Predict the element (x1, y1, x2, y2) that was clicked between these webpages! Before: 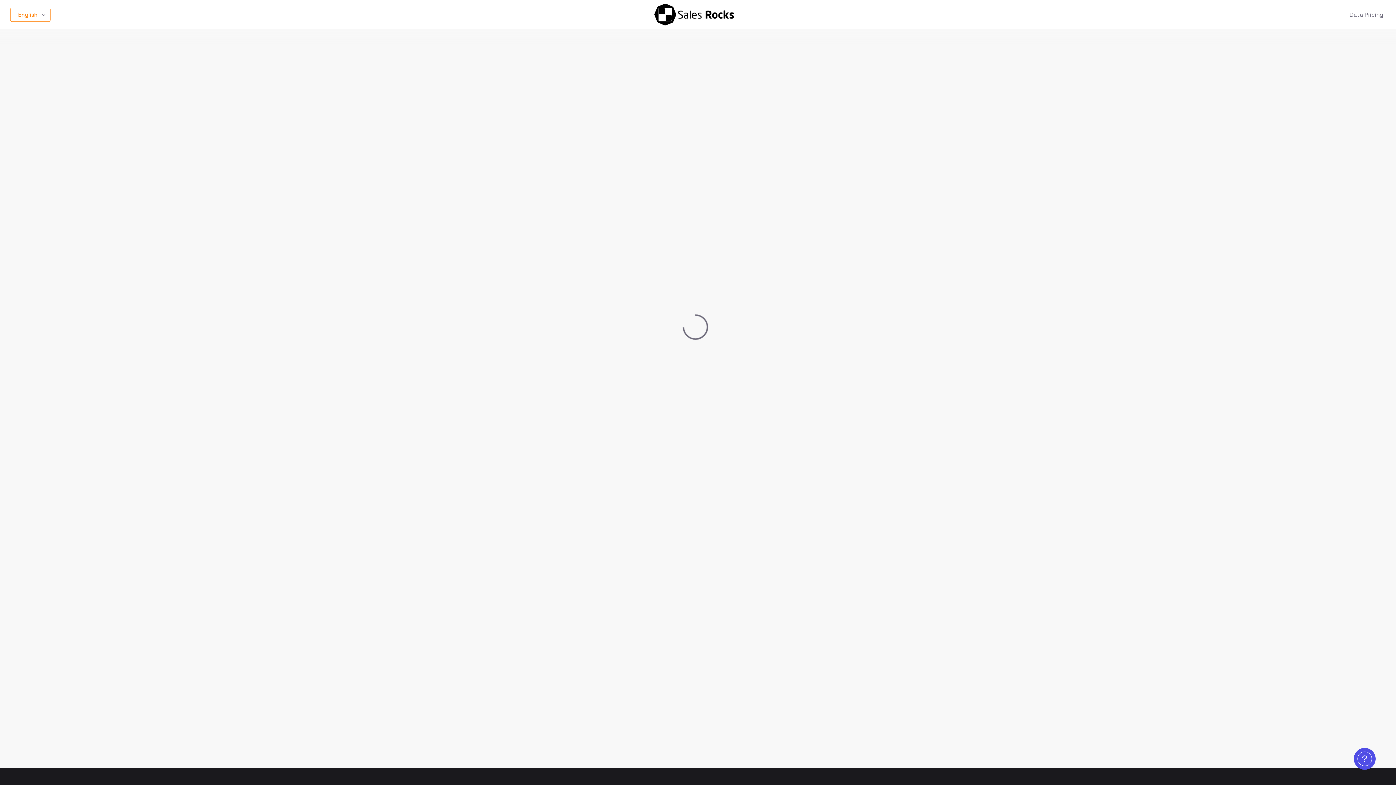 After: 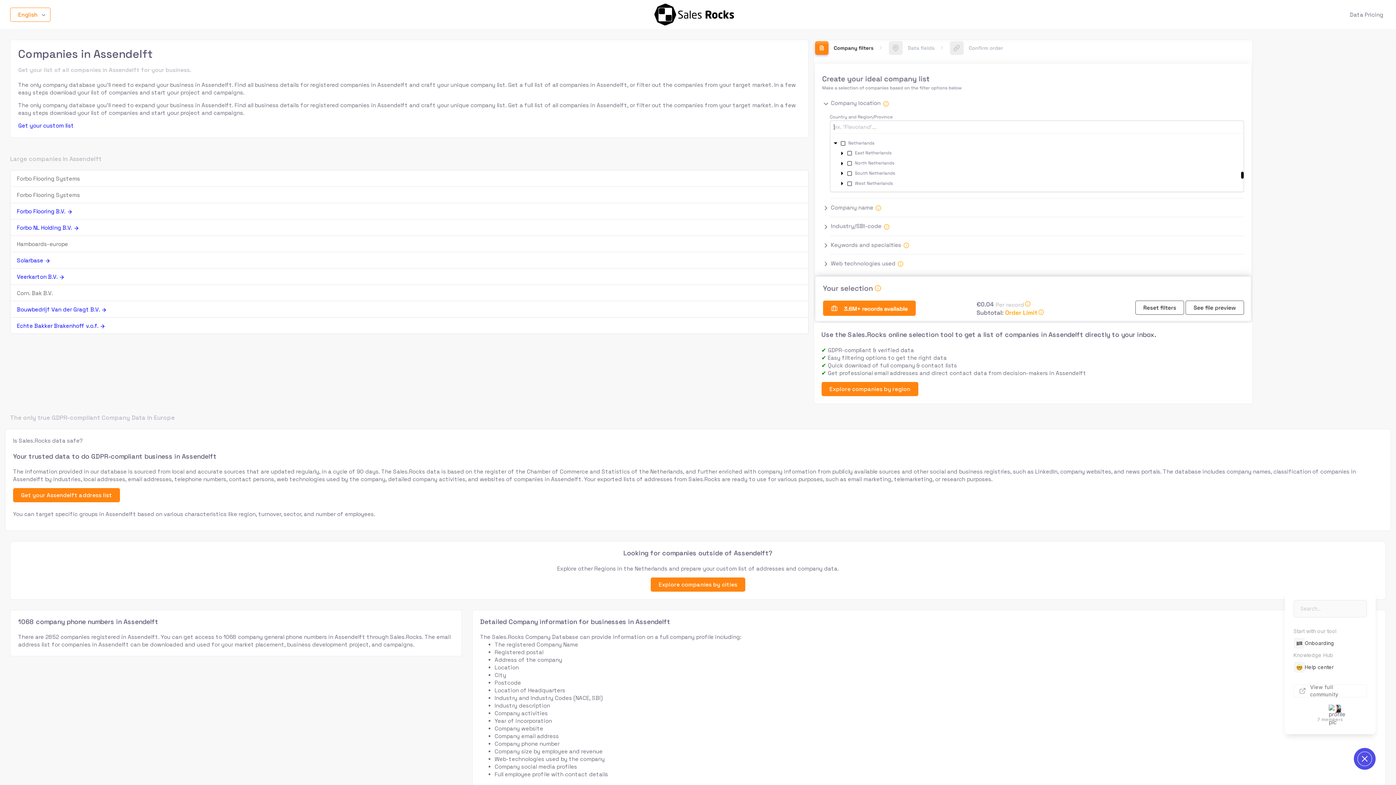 Action: bbox: (1354, 748, 1376, 770) label: ?